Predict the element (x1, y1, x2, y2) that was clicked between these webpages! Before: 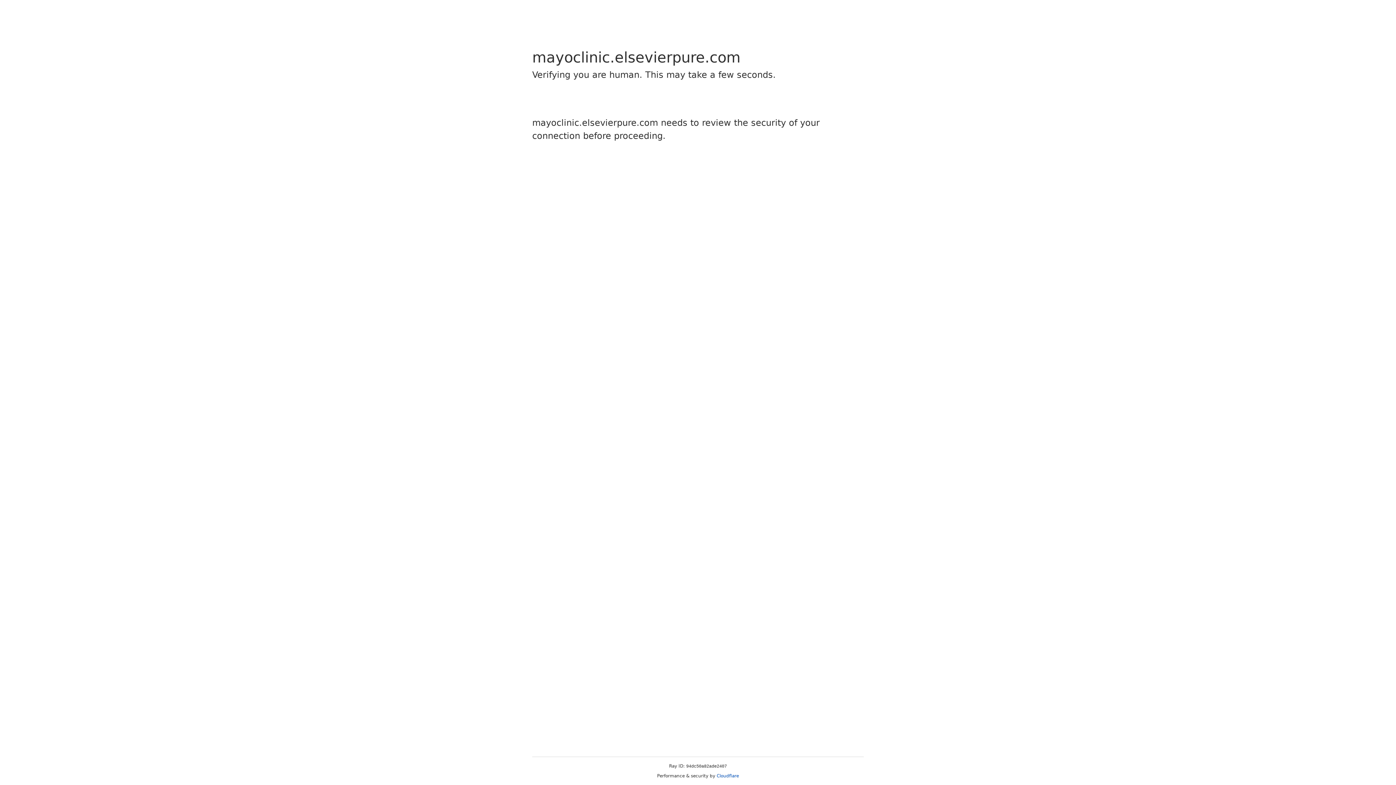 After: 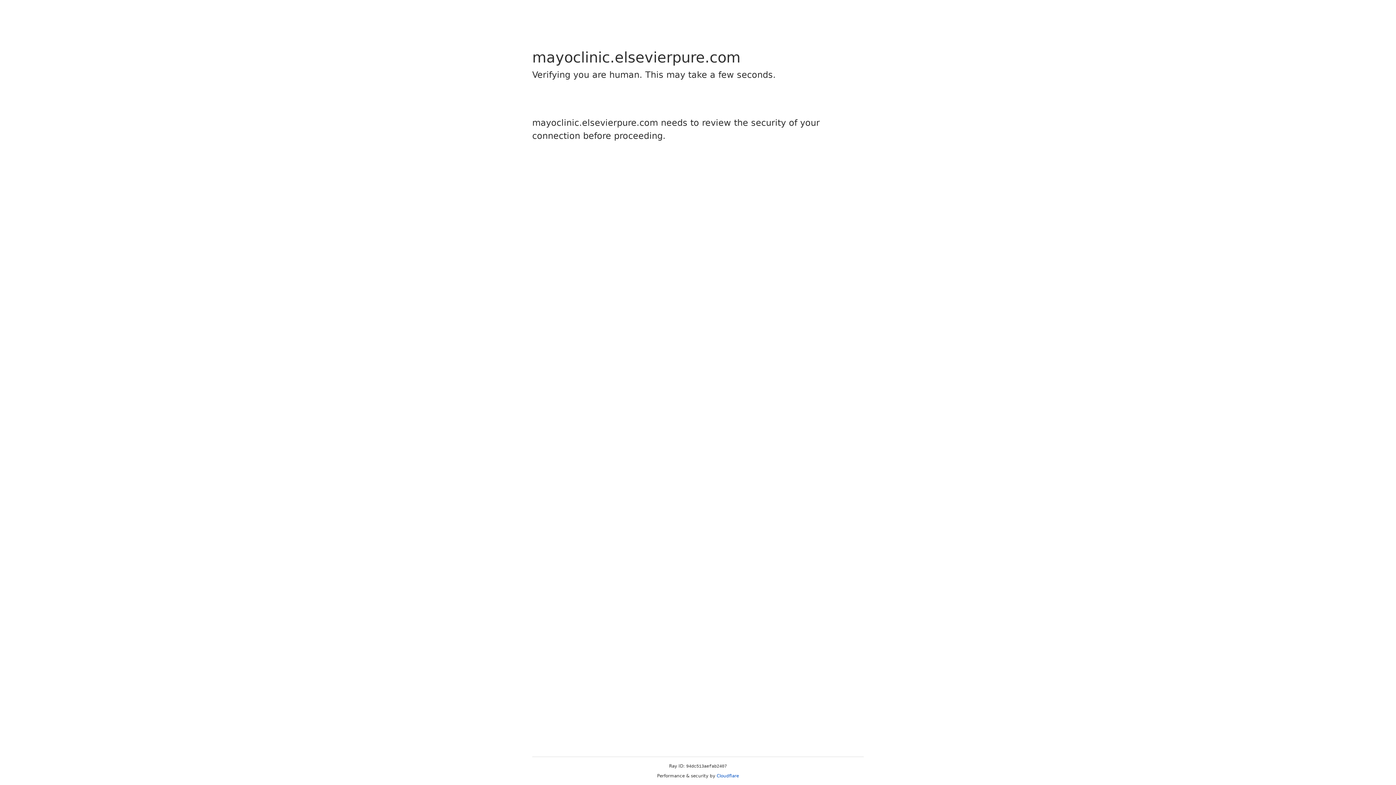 Action: label: Cloudflare bbox: (716, 773, 739, 778)